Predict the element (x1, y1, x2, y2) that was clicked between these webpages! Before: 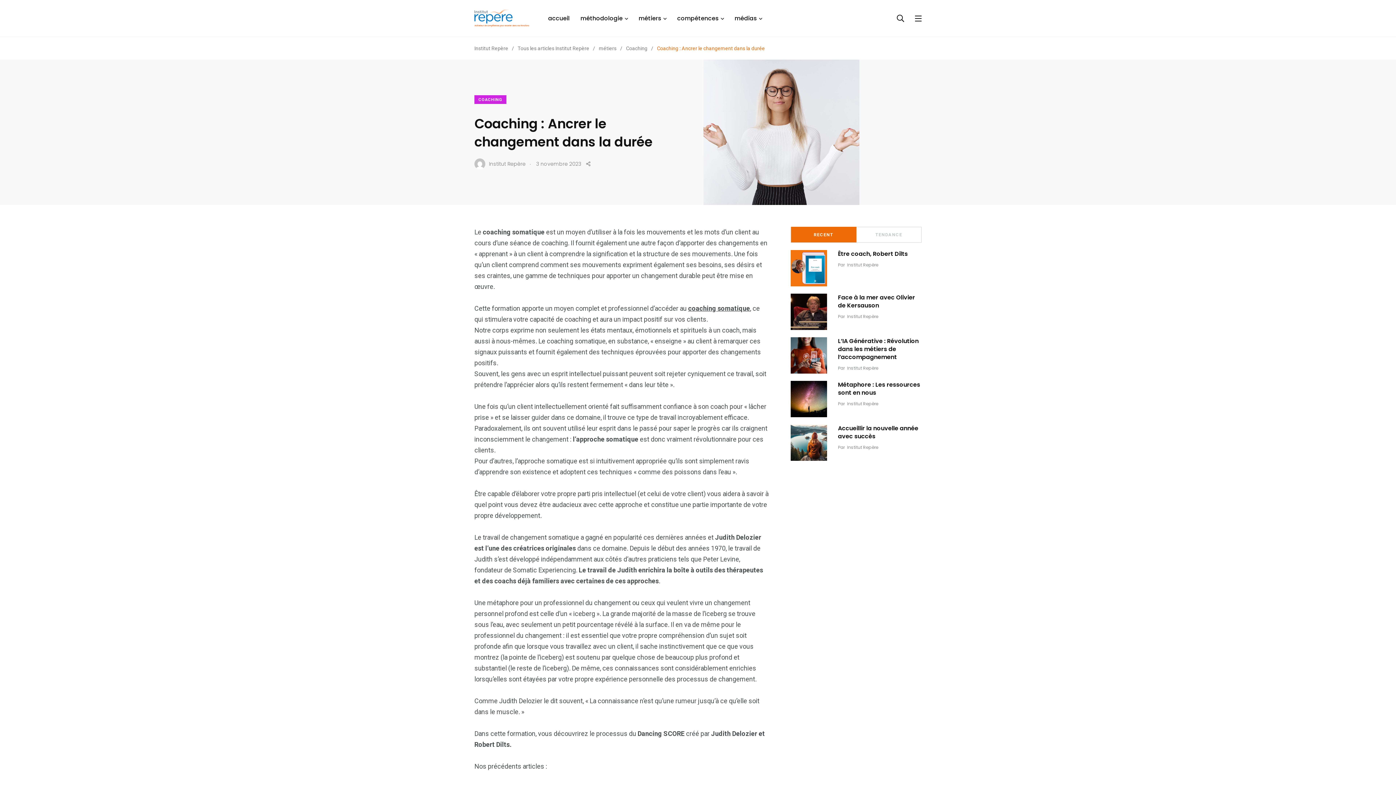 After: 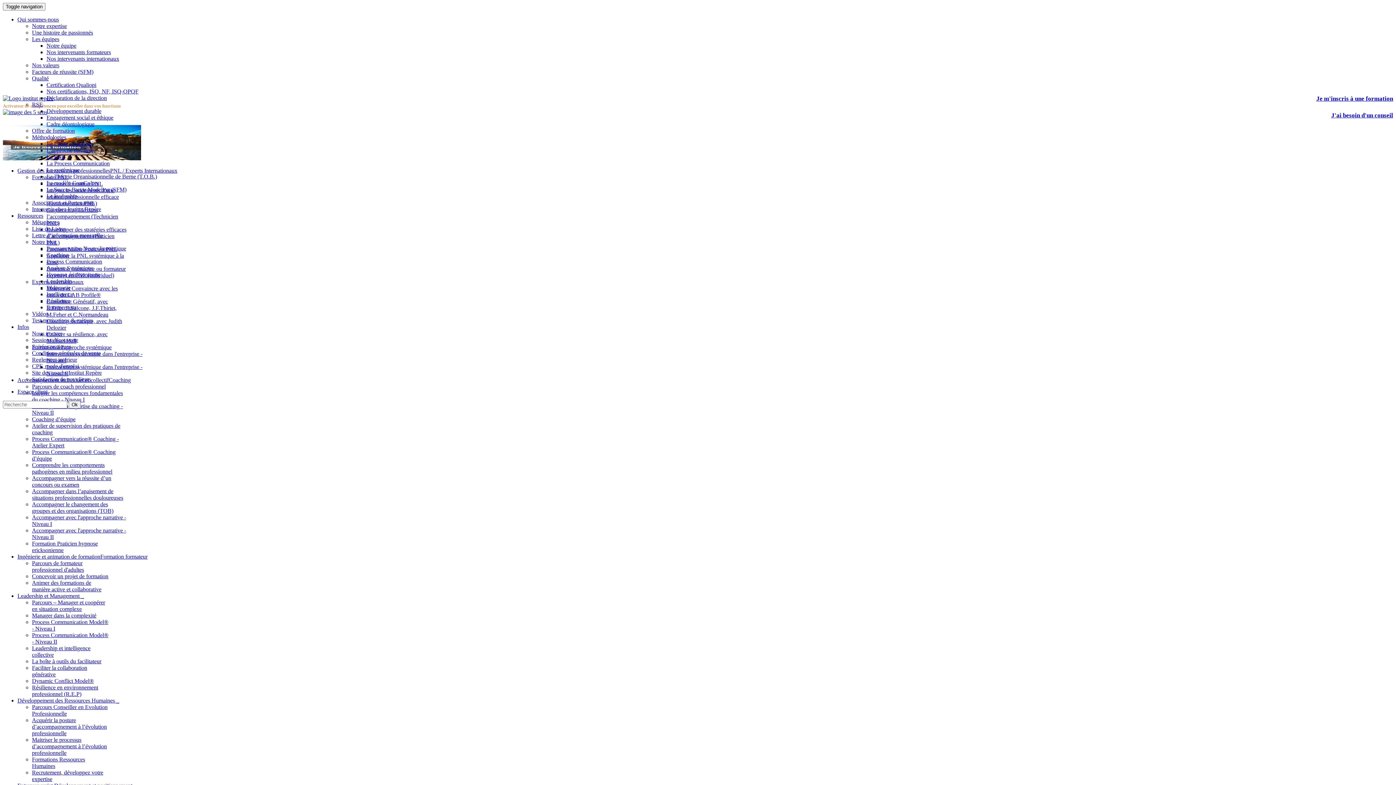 Action: bbox: (474, 0, 530, 36)